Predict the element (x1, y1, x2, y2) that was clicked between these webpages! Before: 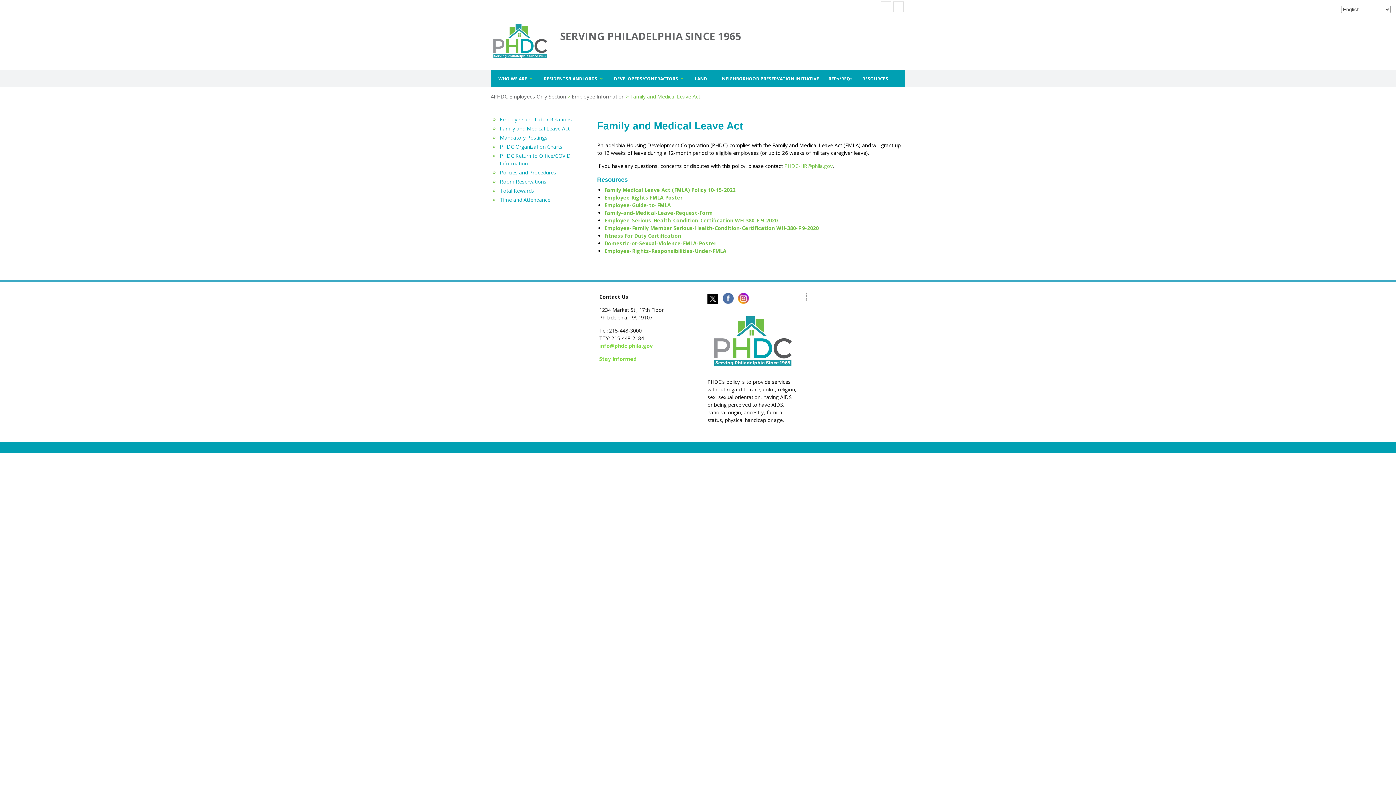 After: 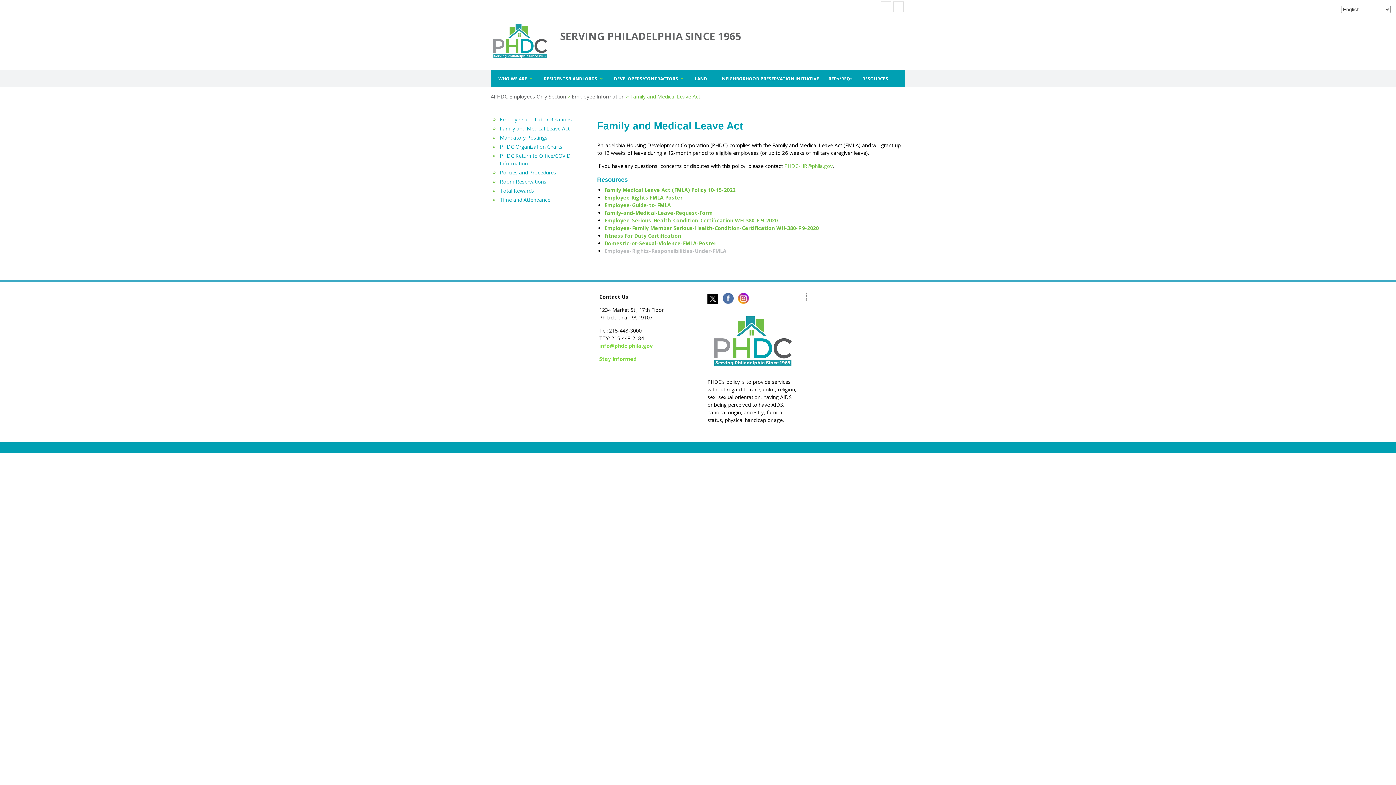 Action: label: Employee-Rights-Responsibilities-Under-FMLA bbox: (604, 247, 726, 254)